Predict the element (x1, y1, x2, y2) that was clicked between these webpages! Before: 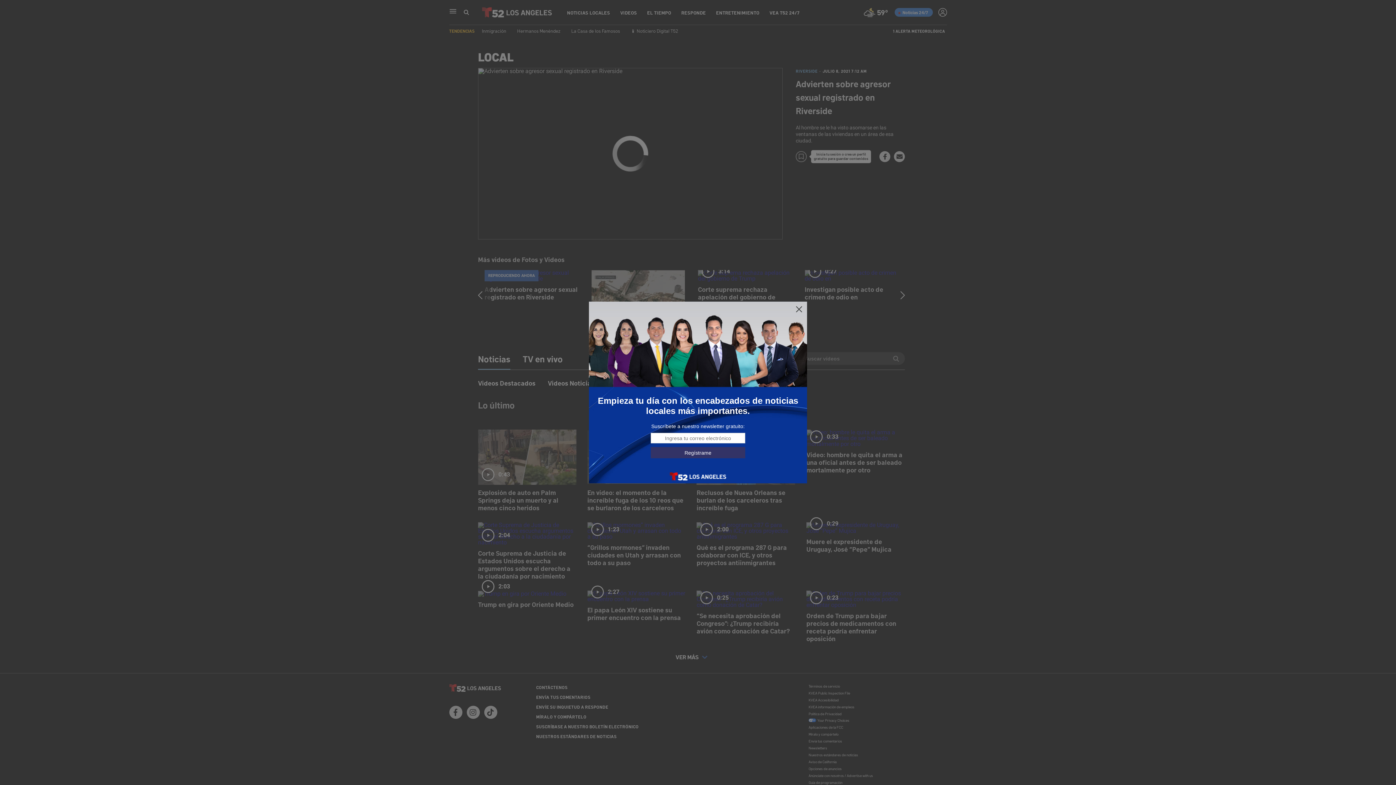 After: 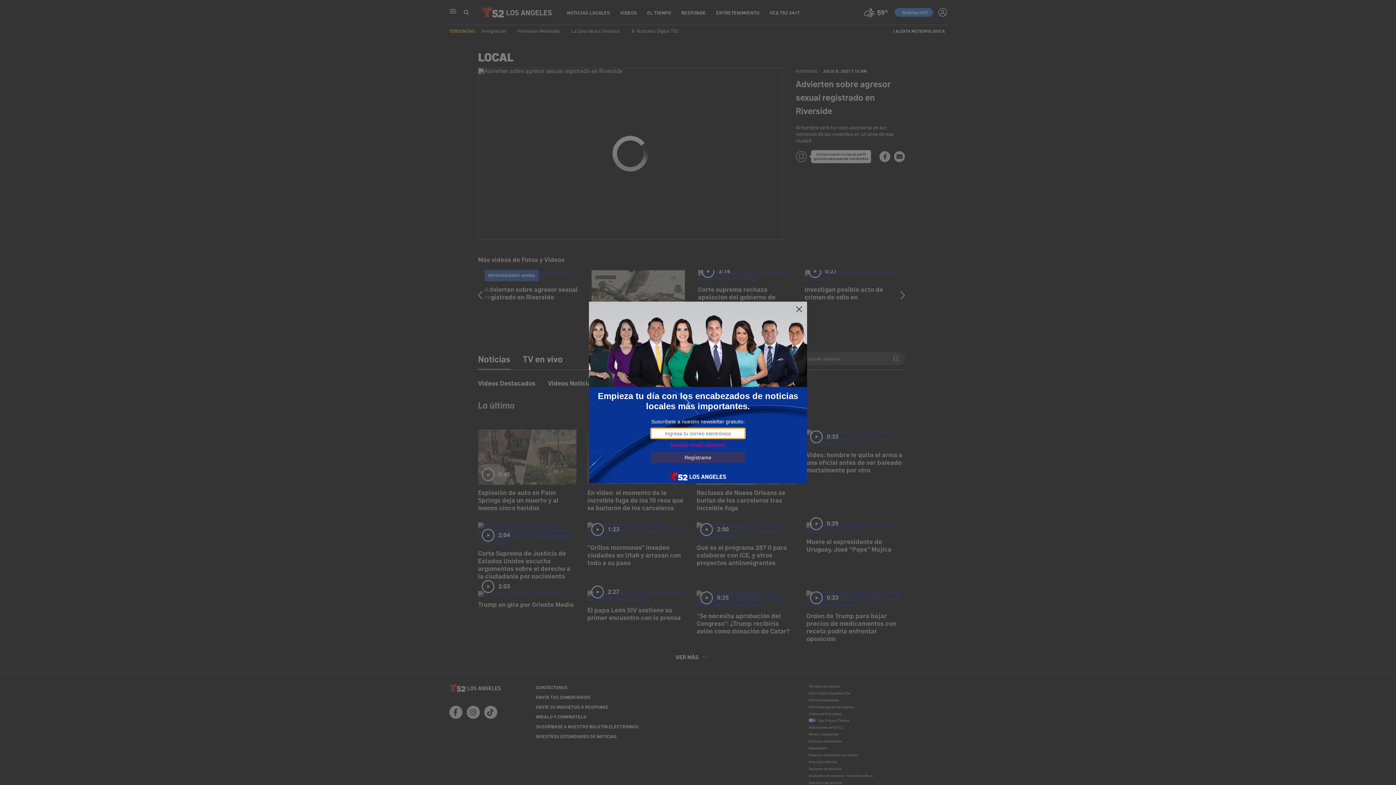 Action: label: Regístrame bbox: (650, 447, 745, 458)